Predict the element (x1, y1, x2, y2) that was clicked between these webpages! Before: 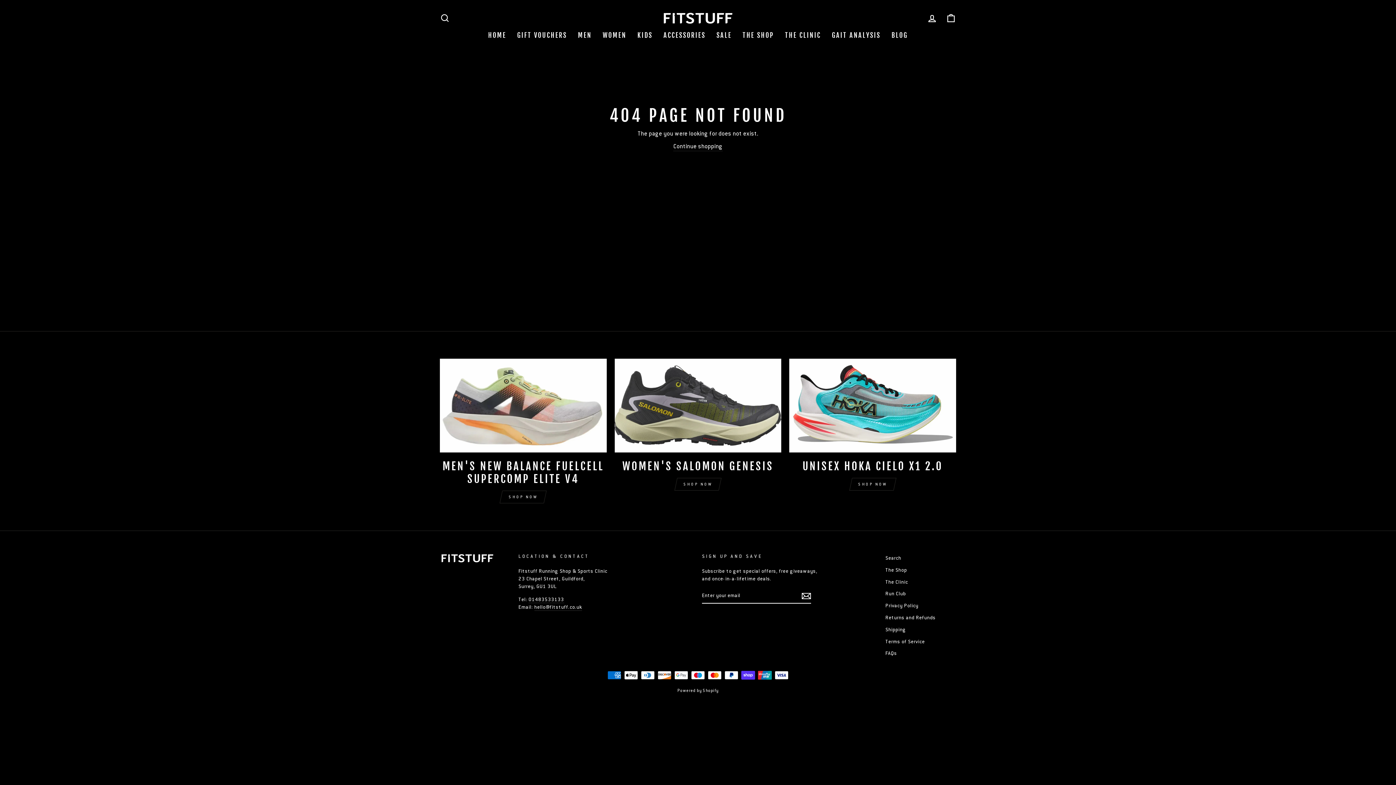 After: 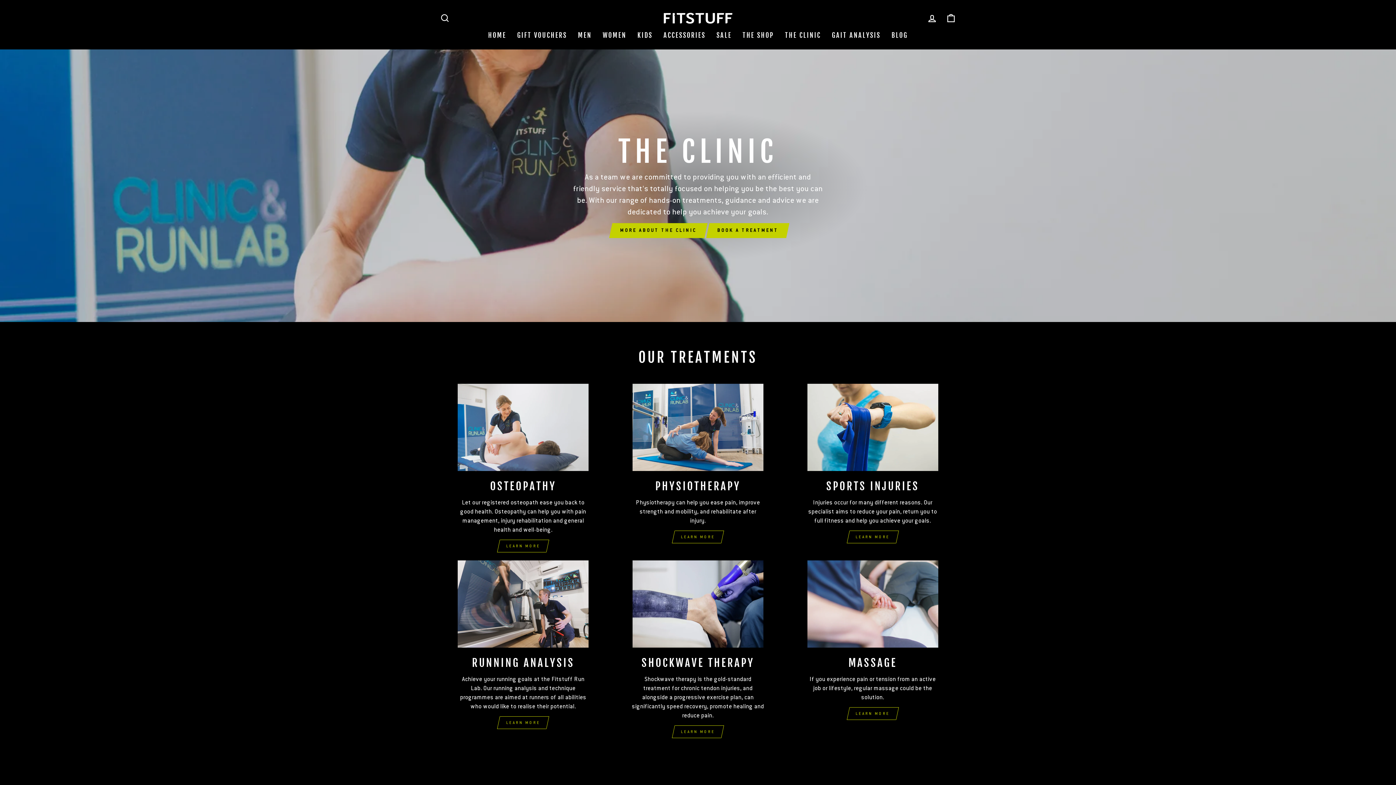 Action: label: THE CLINIC bbox: (779, 29, 826, 42)